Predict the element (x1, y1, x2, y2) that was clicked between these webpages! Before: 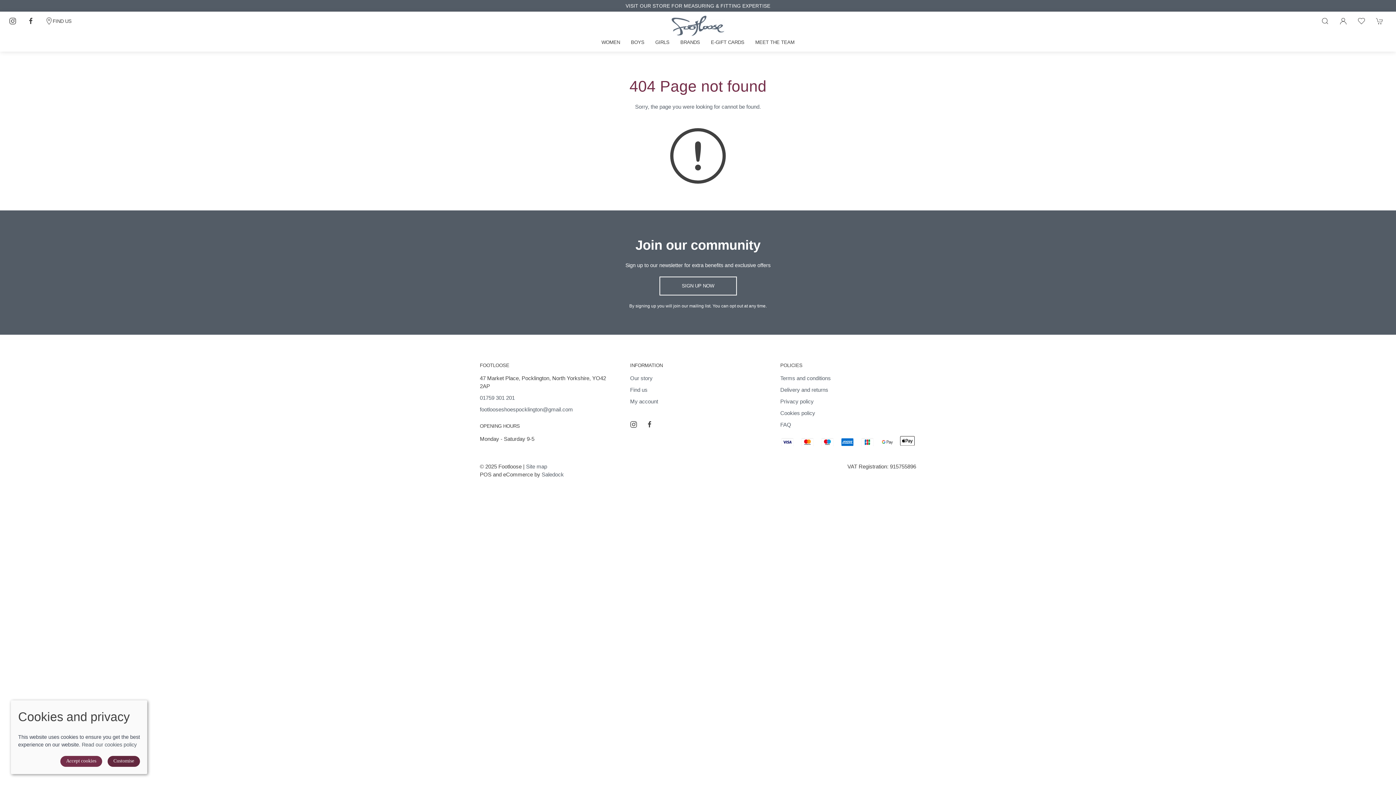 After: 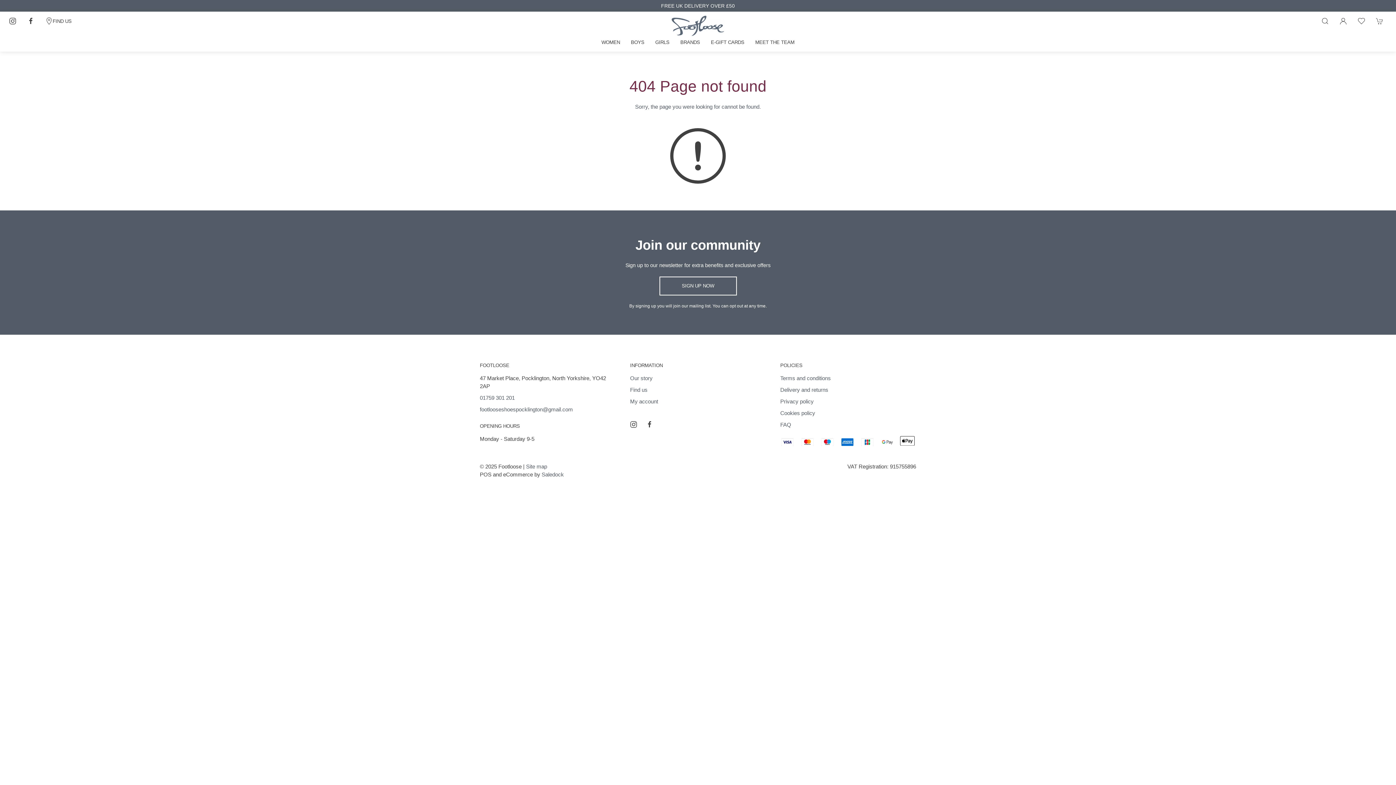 Action: bbox: (60, 756, 102, 767) label: Accept cookies